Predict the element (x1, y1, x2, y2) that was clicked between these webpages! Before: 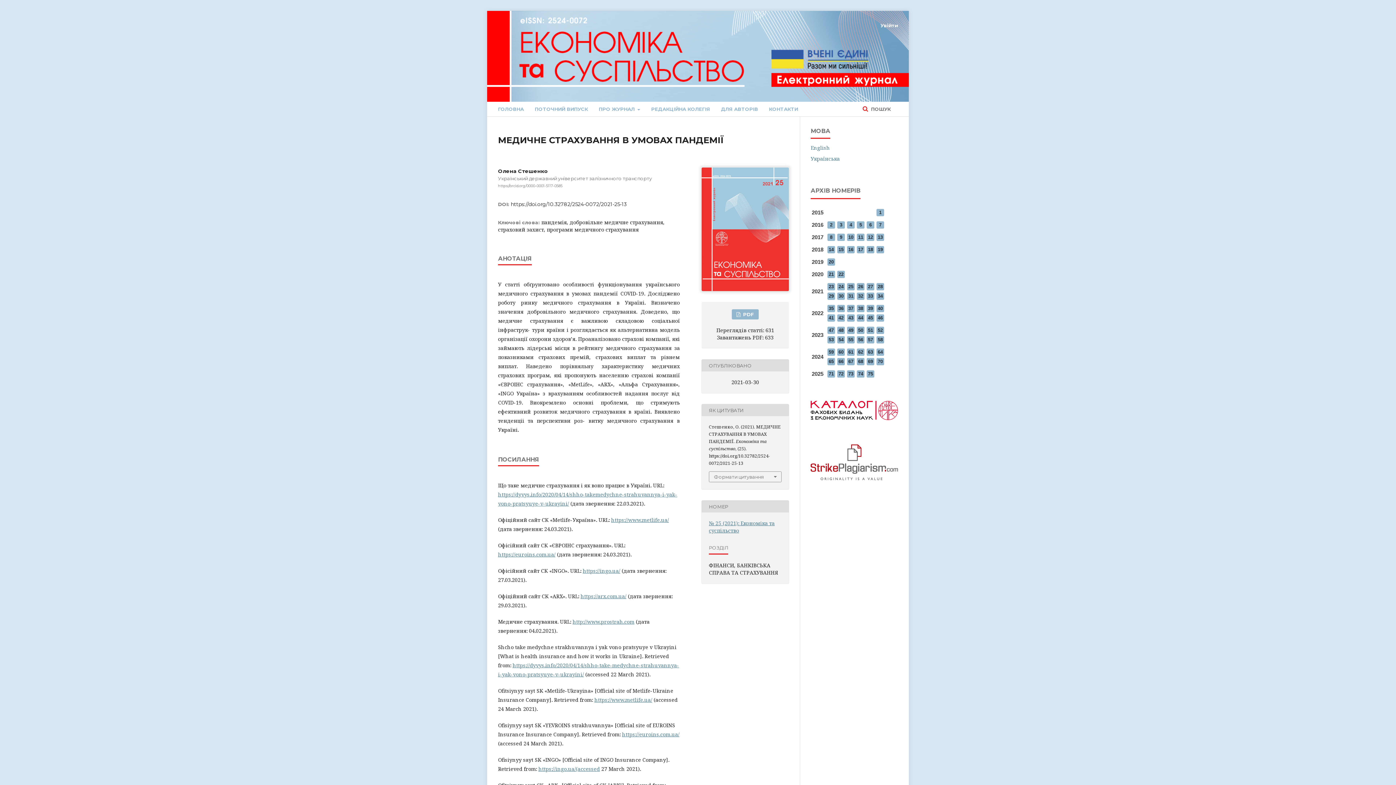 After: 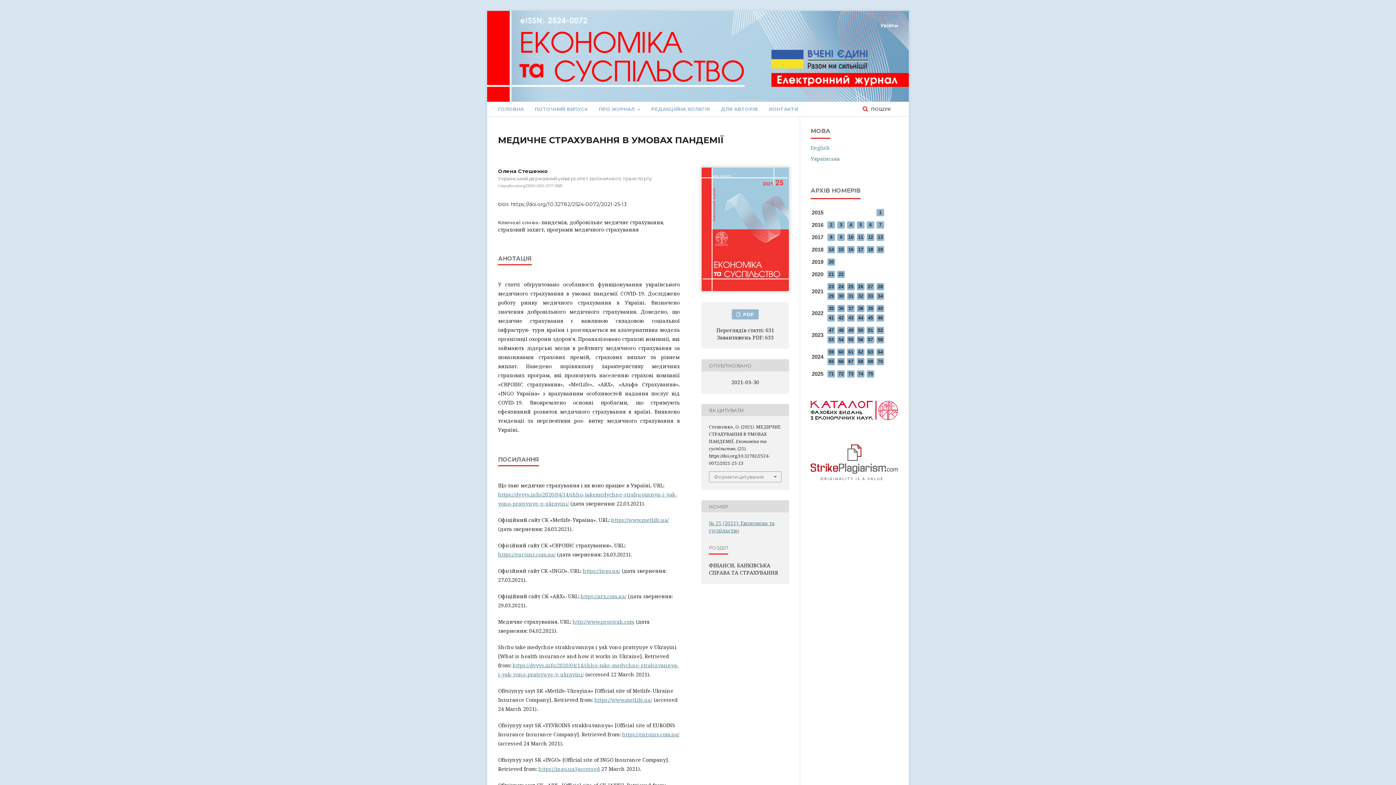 Action: bbox: (510, 201, 626, 207) label: https://doi.org/10.32782/2524-0072/2021-25-13